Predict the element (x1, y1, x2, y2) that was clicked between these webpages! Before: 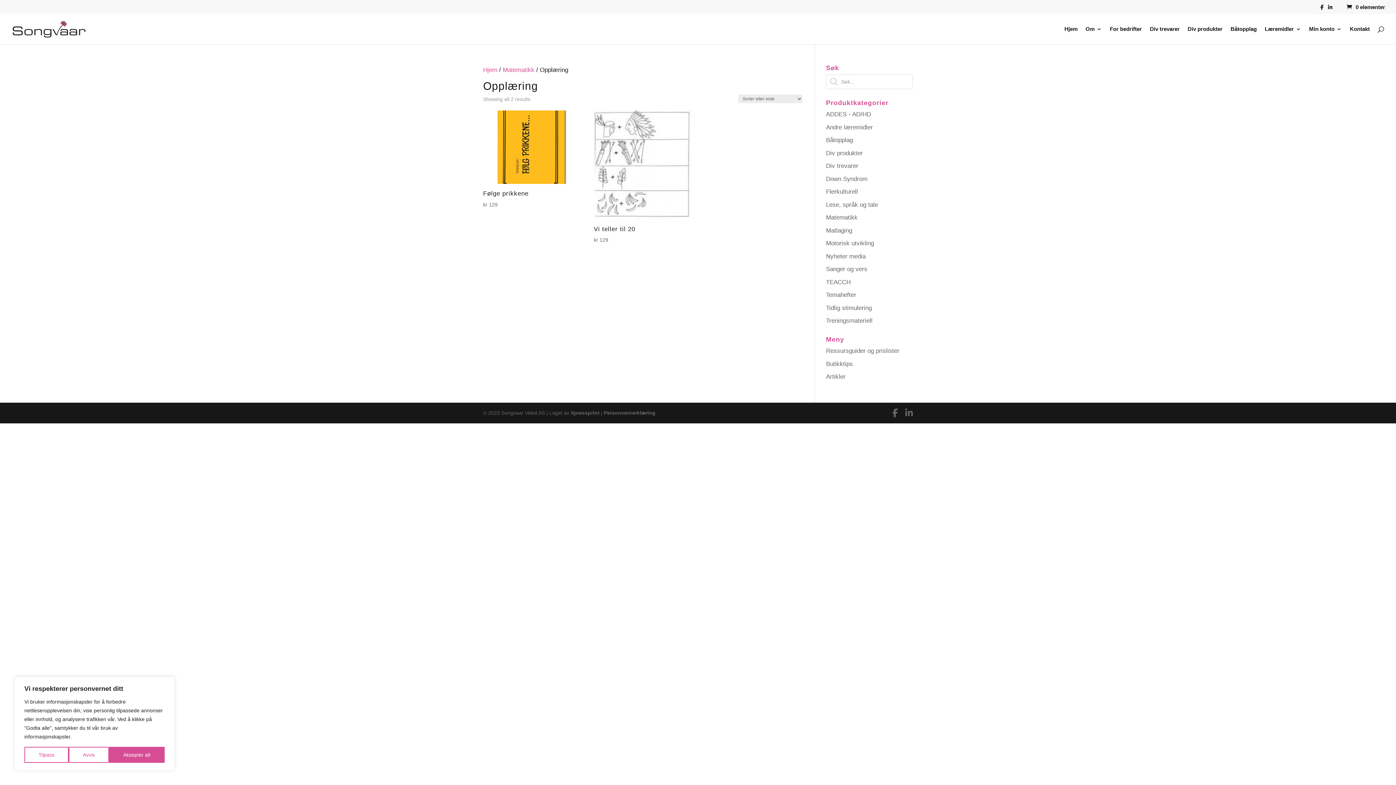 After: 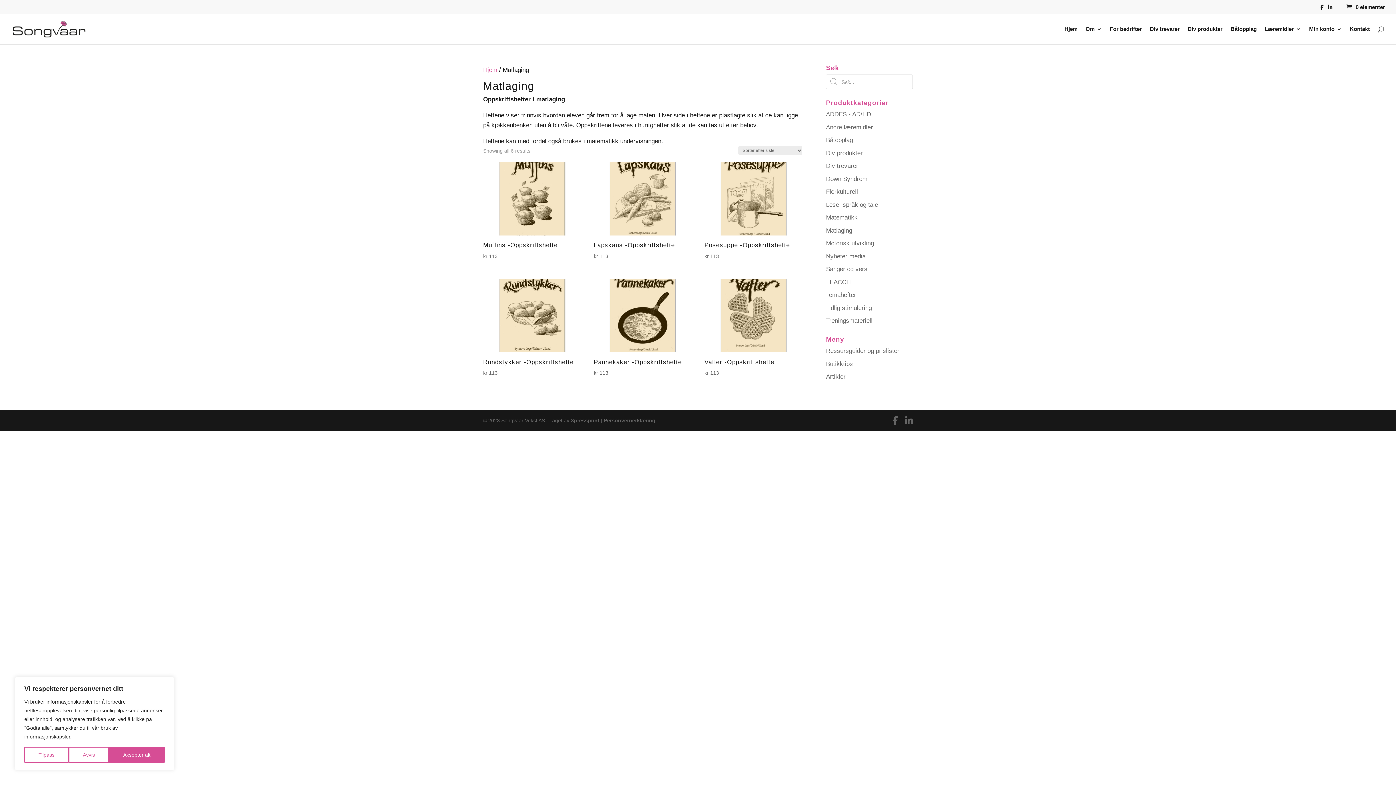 Action: label: Matlaging bbox: (826, 227, 852, 234)